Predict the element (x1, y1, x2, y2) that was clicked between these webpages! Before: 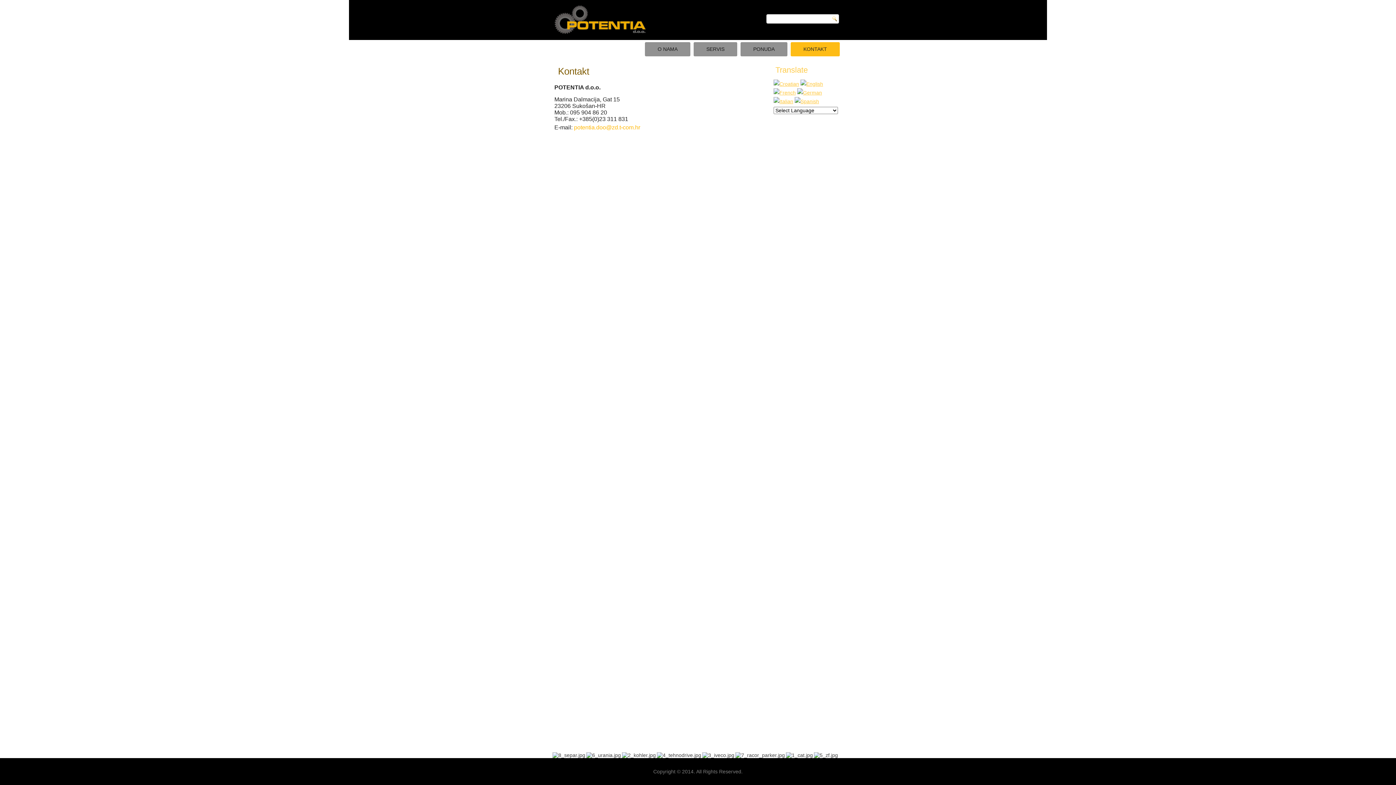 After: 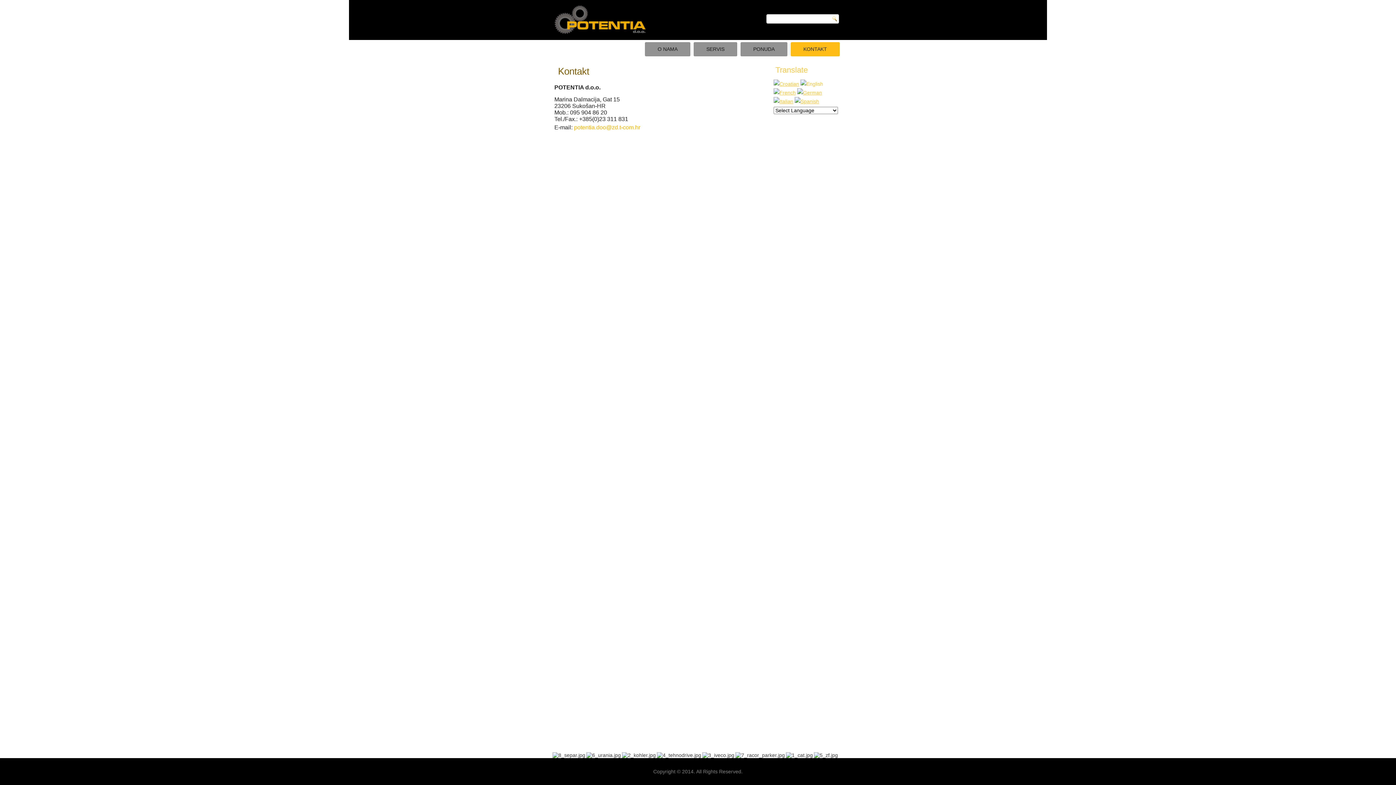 Action: bbox: (800, 80, 823, 87)